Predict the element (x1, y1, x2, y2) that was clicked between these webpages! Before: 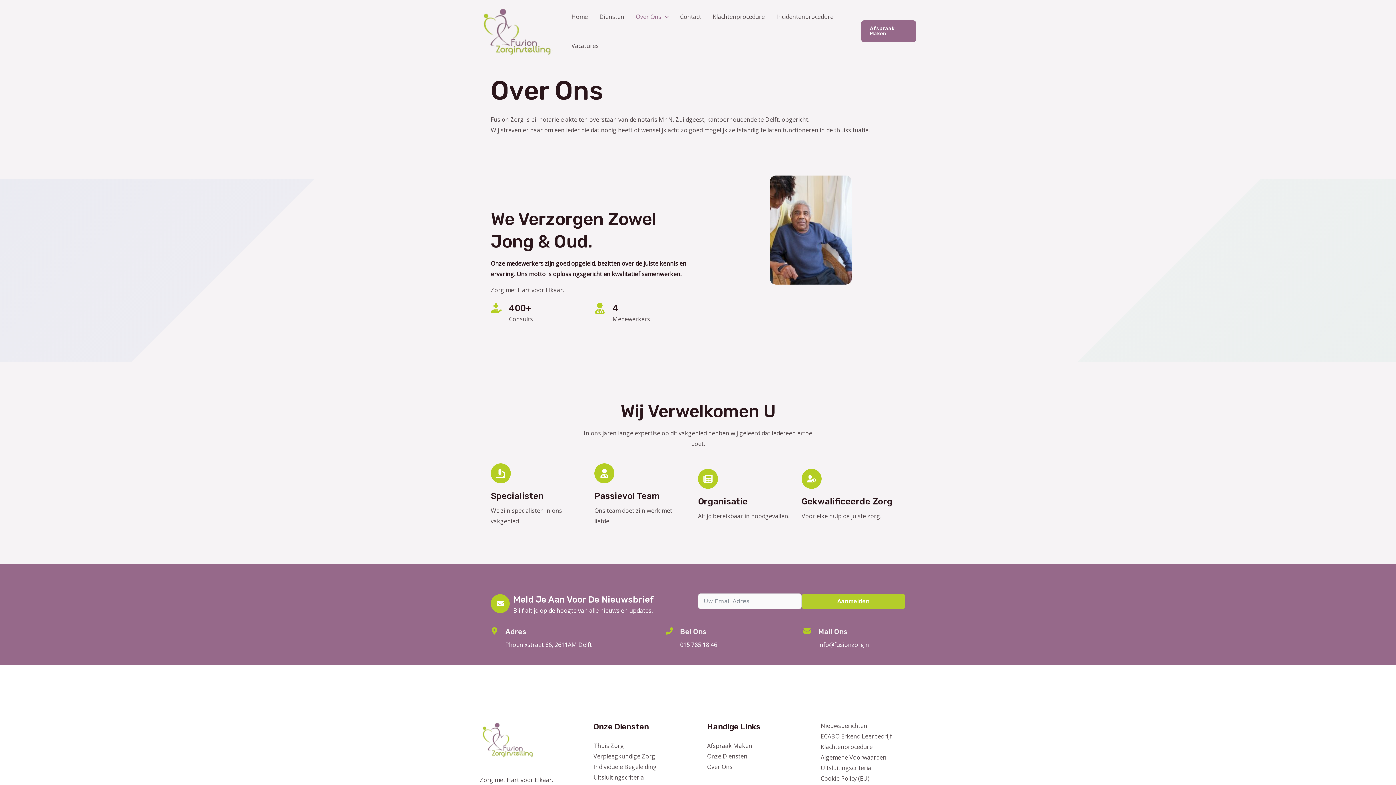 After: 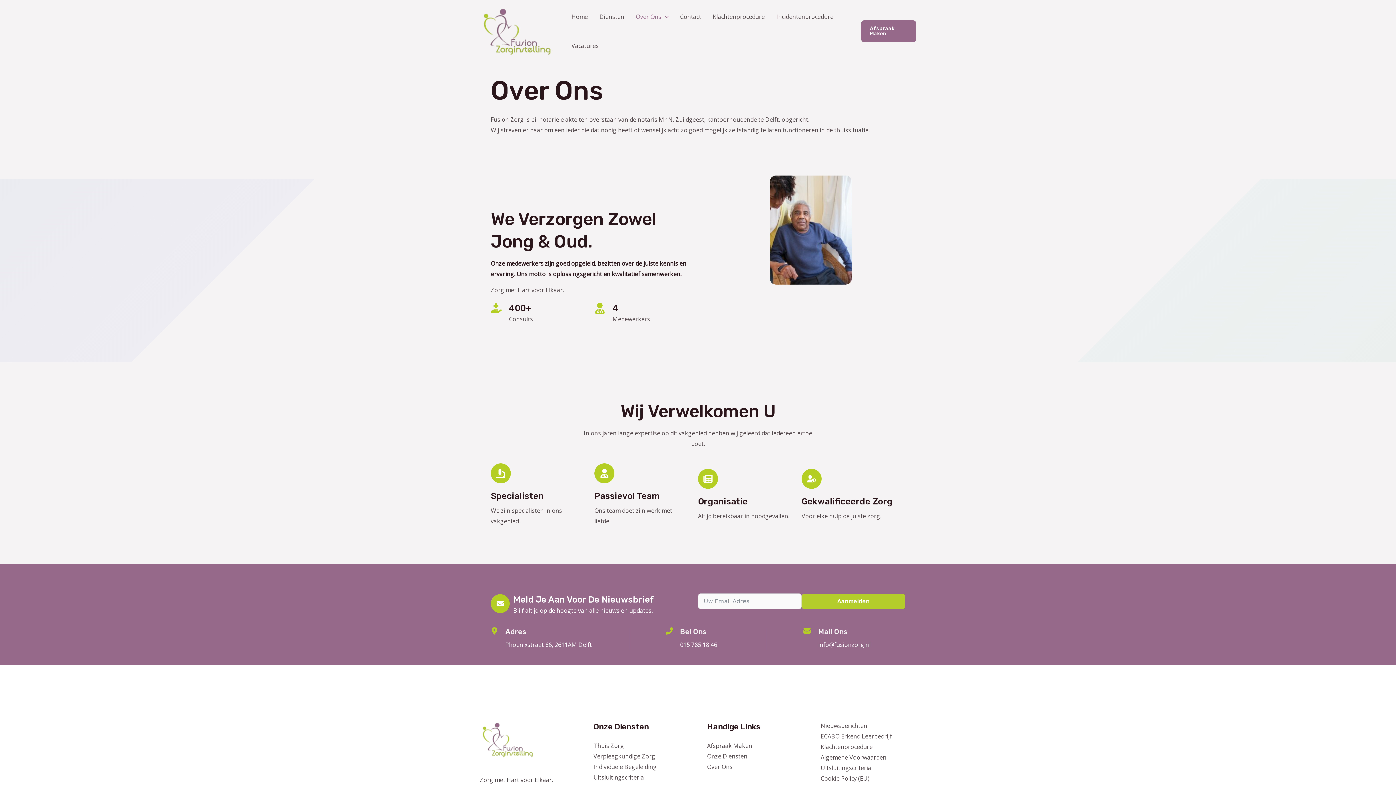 Action: bbox: (707, 763, 732, 771) label: Over Ons